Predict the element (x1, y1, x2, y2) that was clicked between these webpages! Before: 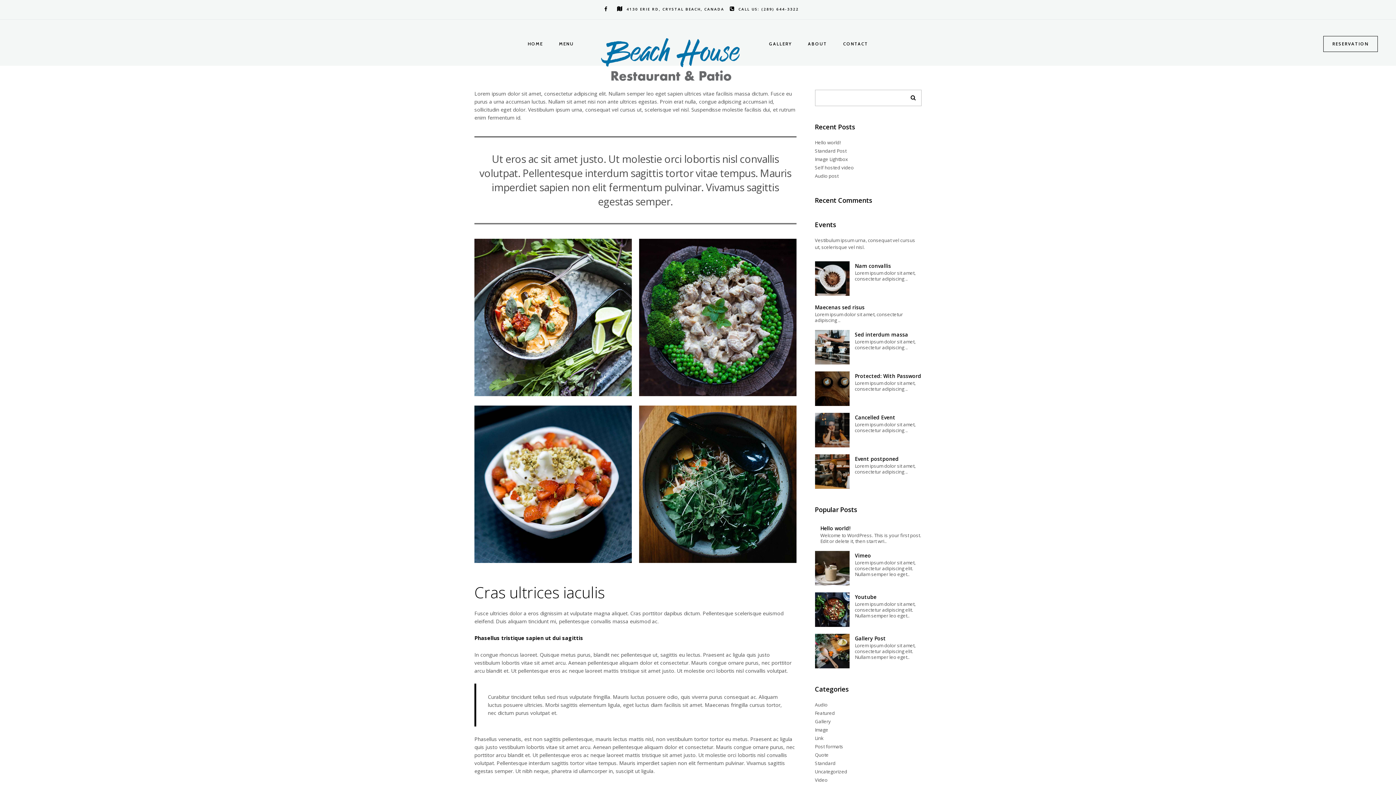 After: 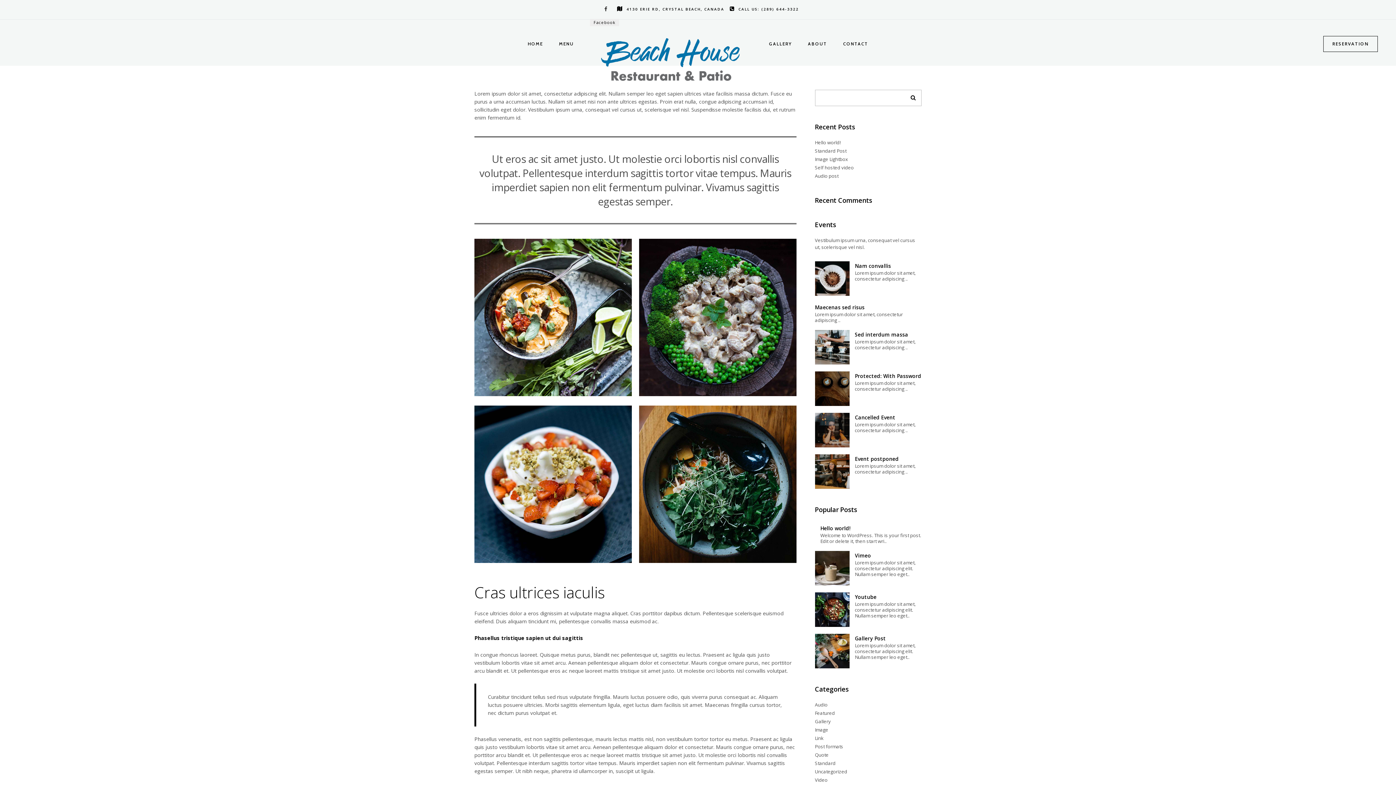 Action: bbox: (600, 6, 608, 11)